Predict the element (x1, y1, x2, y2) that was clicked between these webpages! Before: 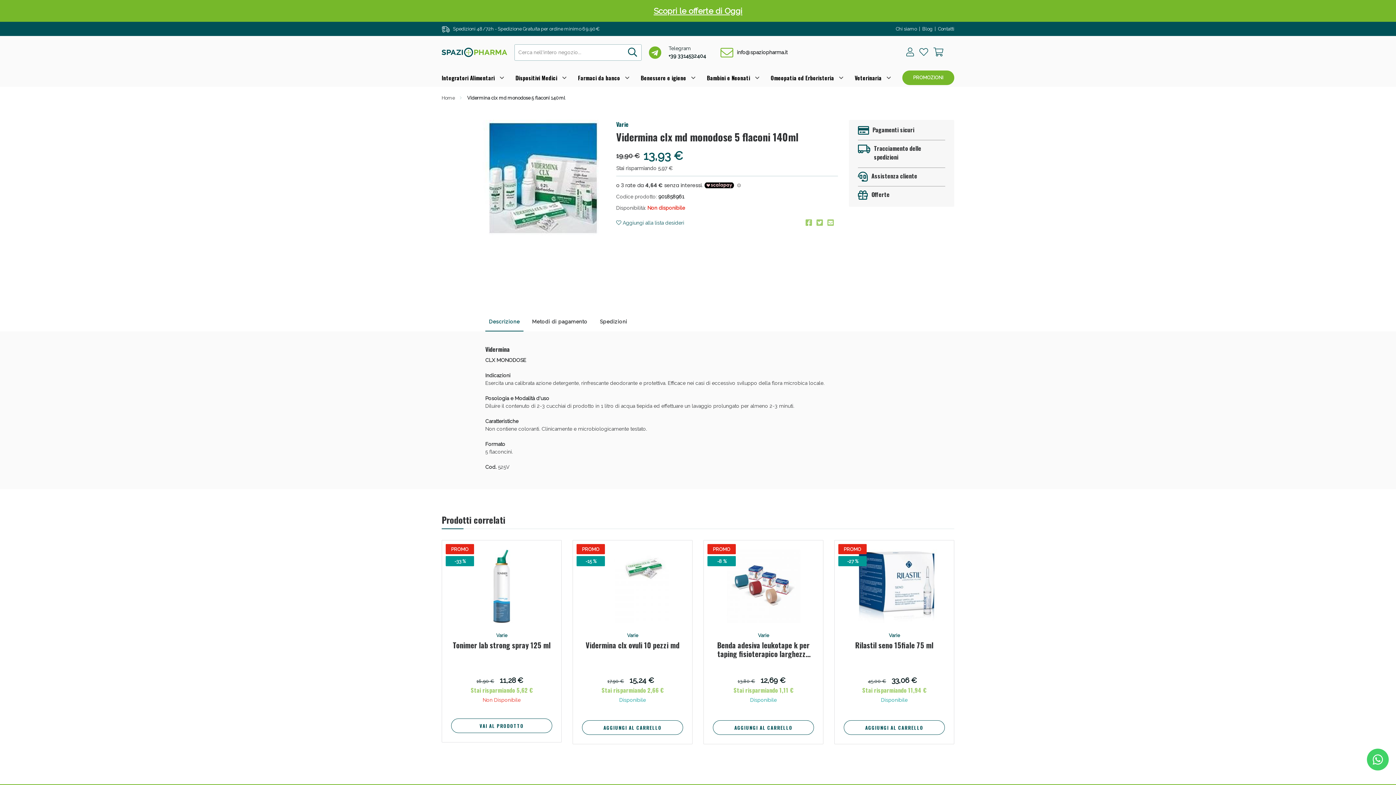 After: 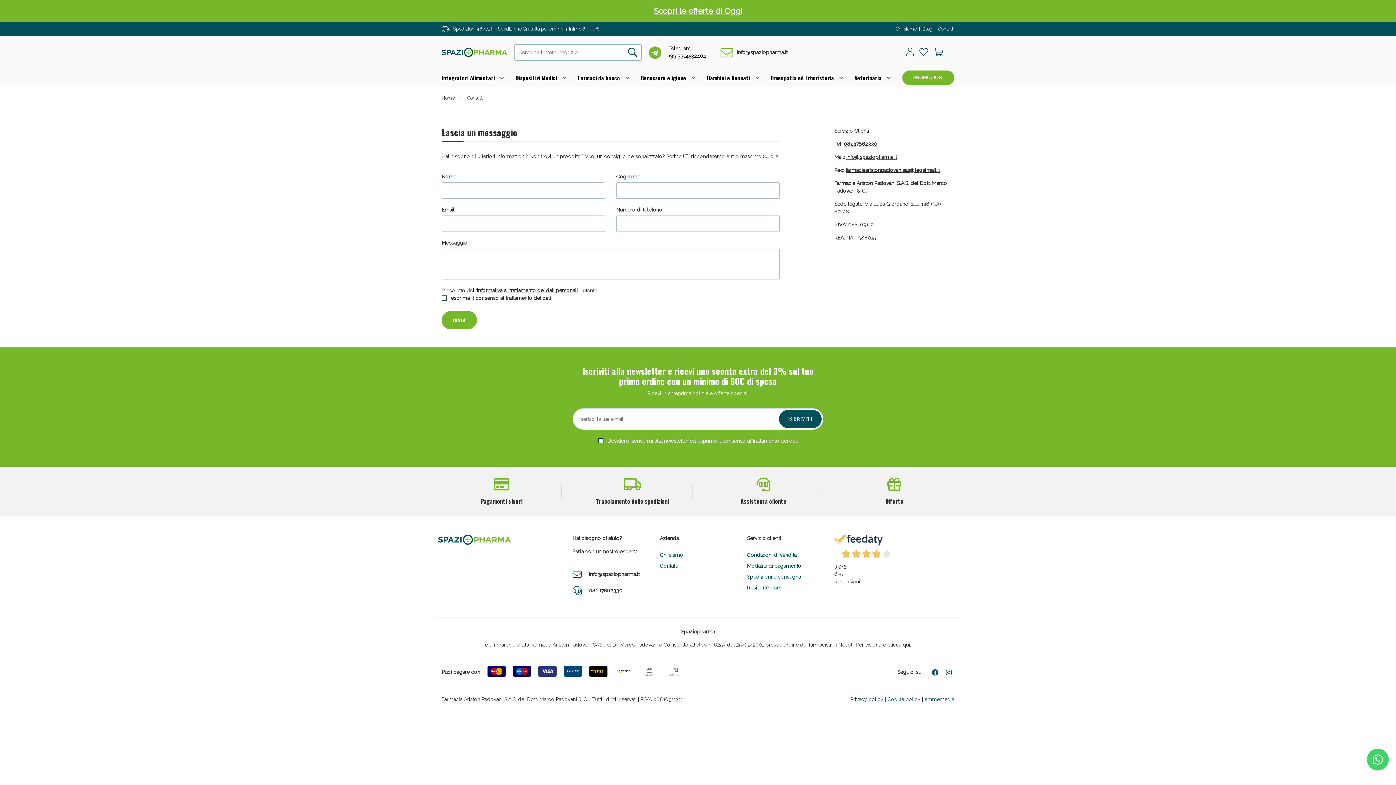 Action: label: Contatti bbox: (938, 25, 954, 32)